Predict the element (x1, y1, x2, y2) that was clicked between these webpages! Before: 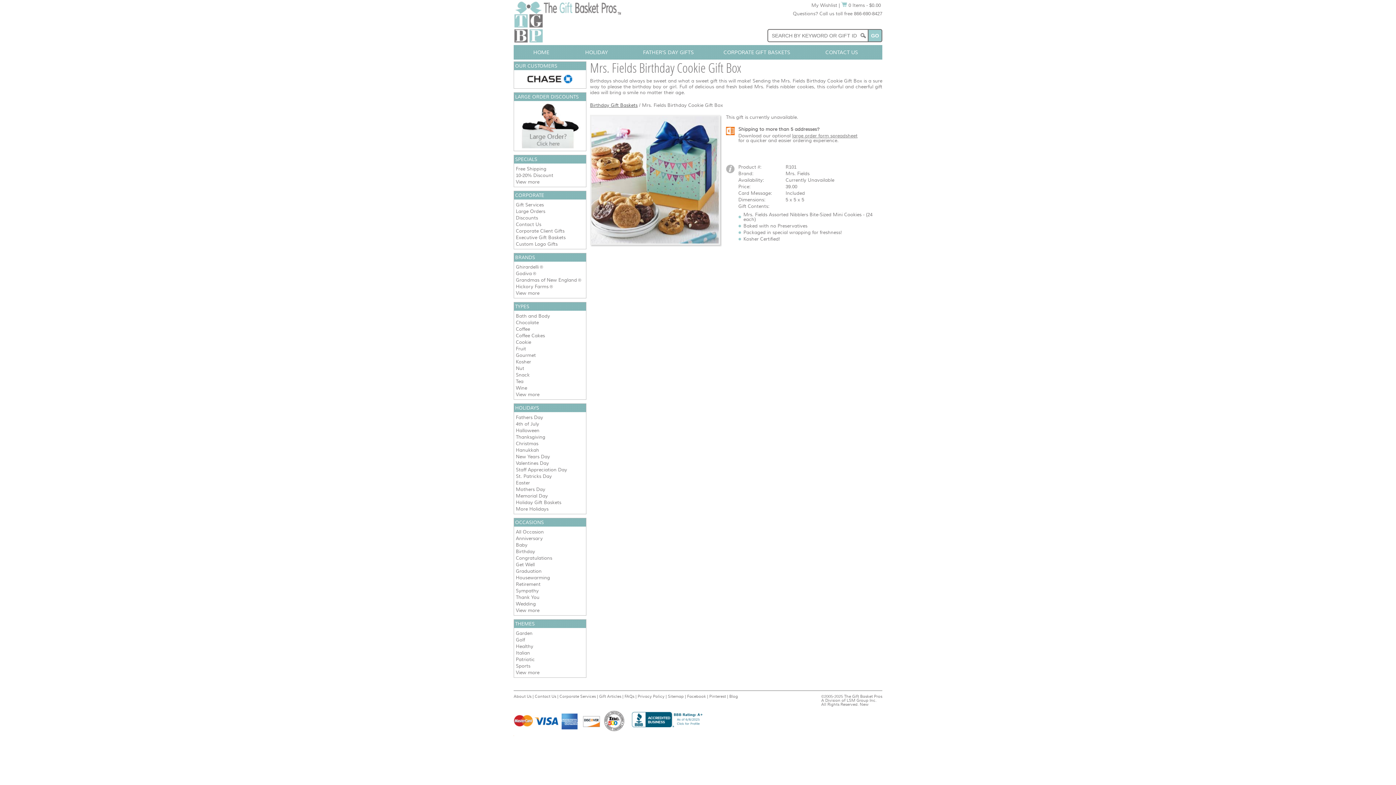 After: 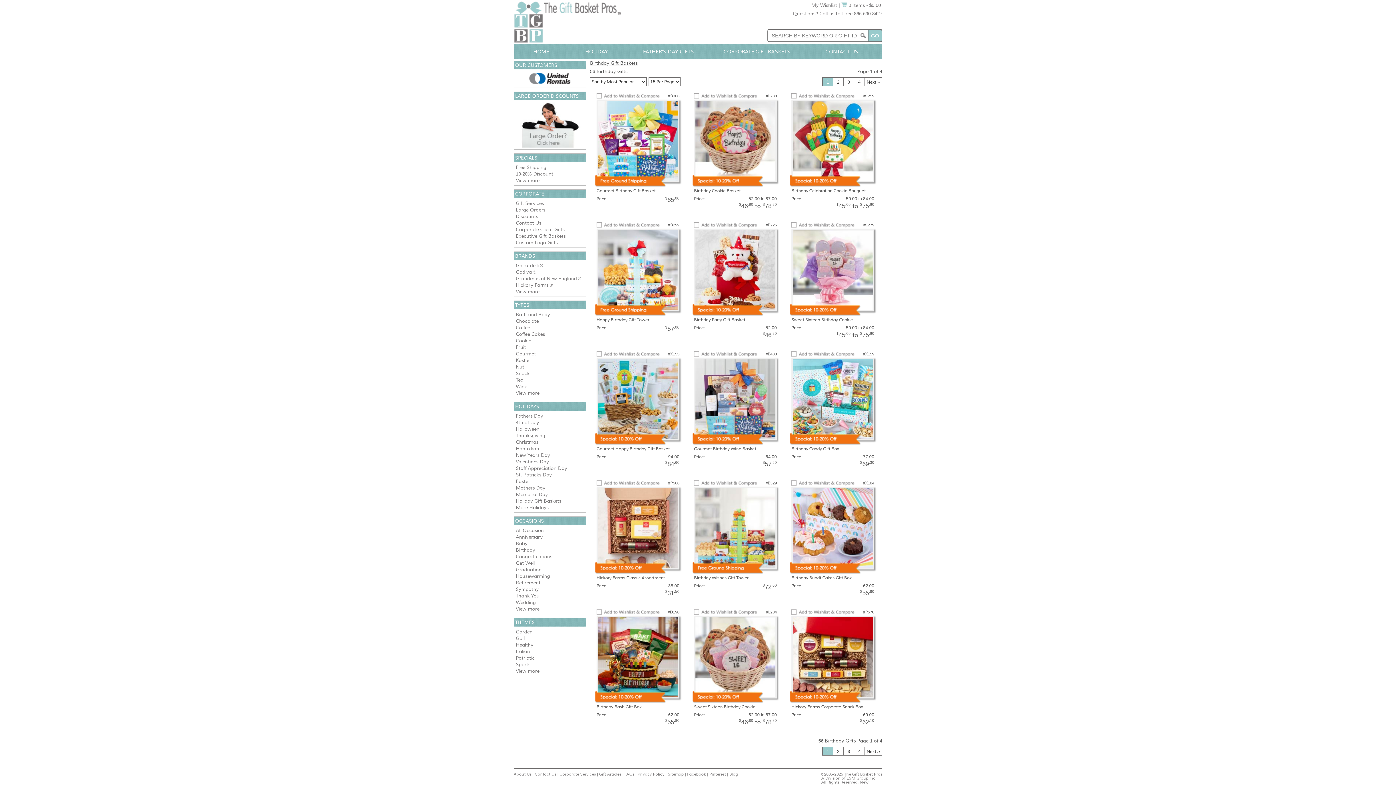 Action: label: Birthday bbox: (516, 549, 535, 554)